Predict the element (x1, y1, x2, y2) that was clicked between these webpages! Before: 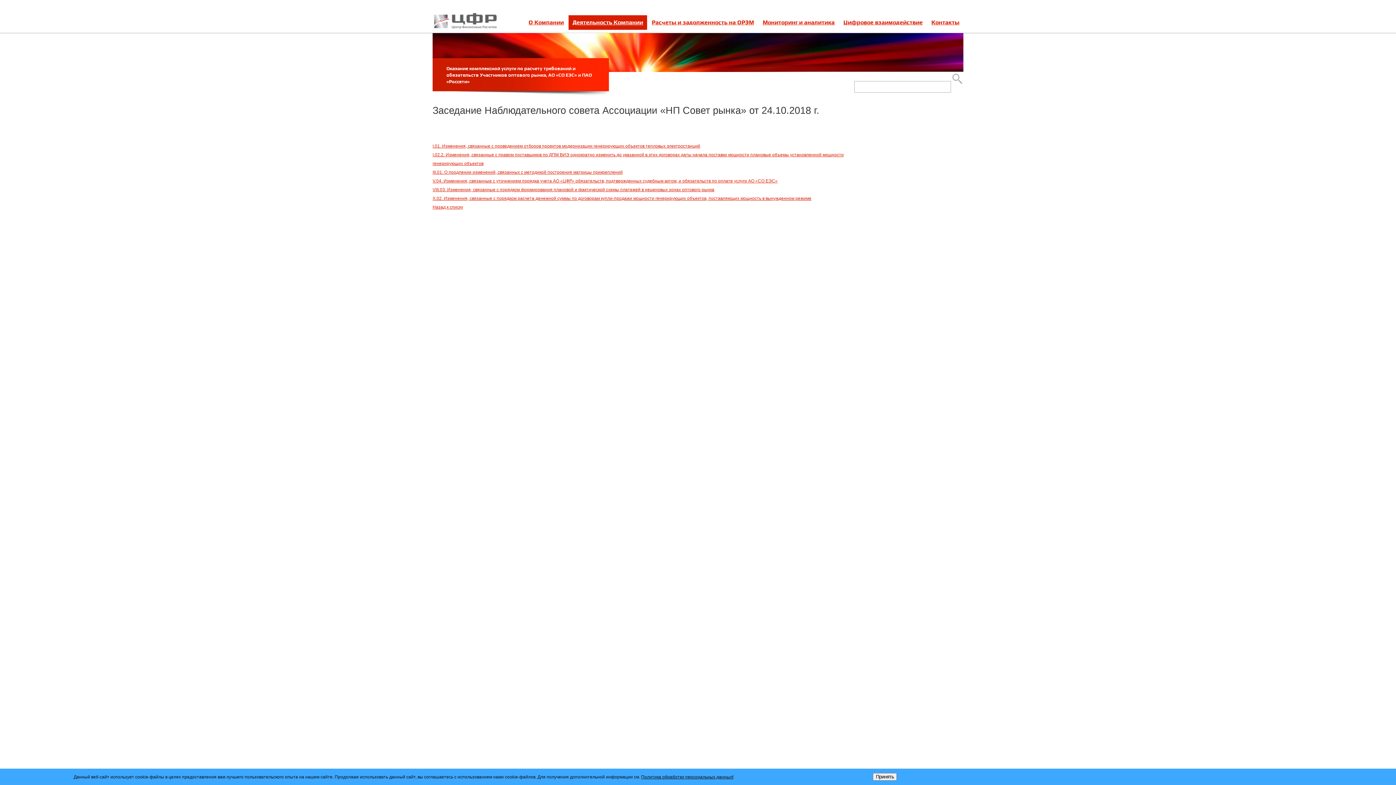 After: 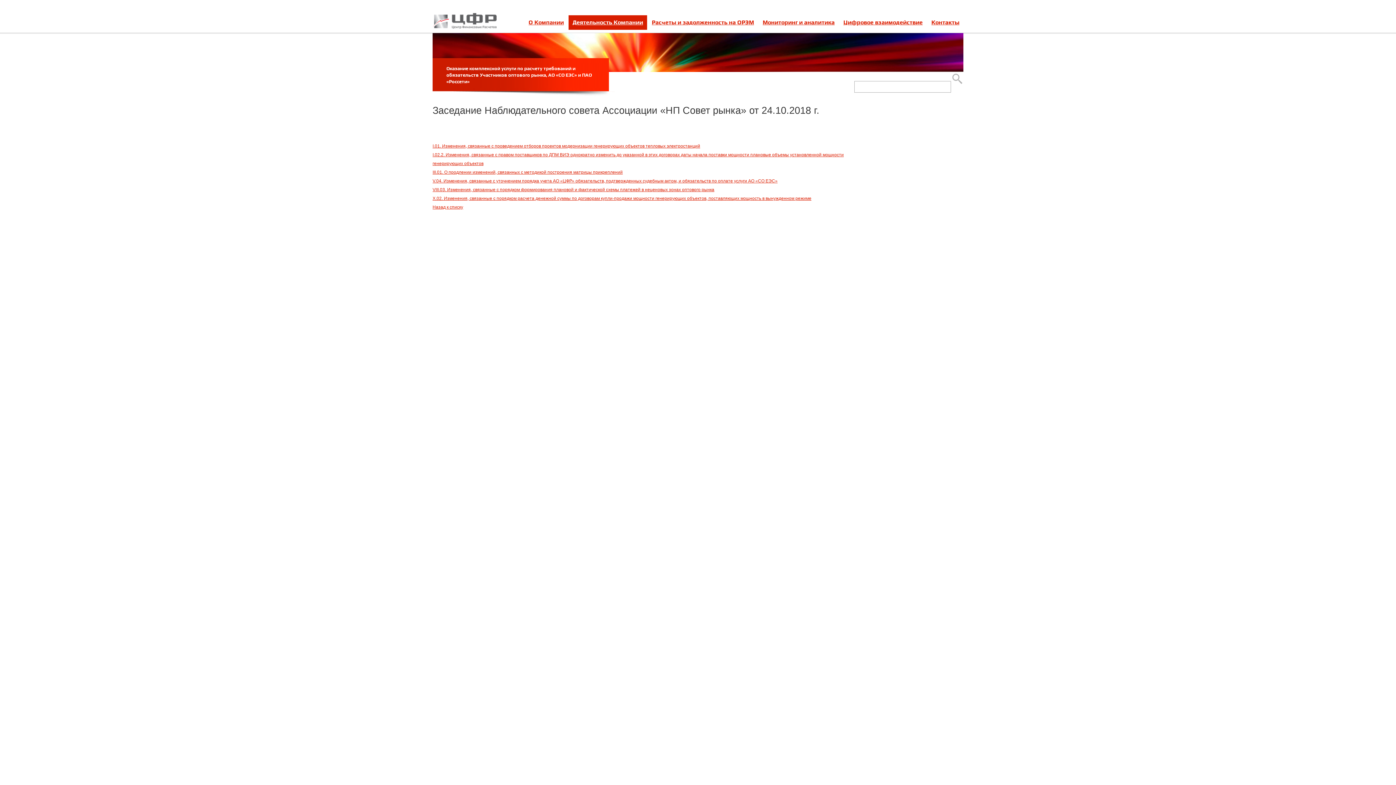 Action: bbox: (873, 773, 897, 781) label: Принять